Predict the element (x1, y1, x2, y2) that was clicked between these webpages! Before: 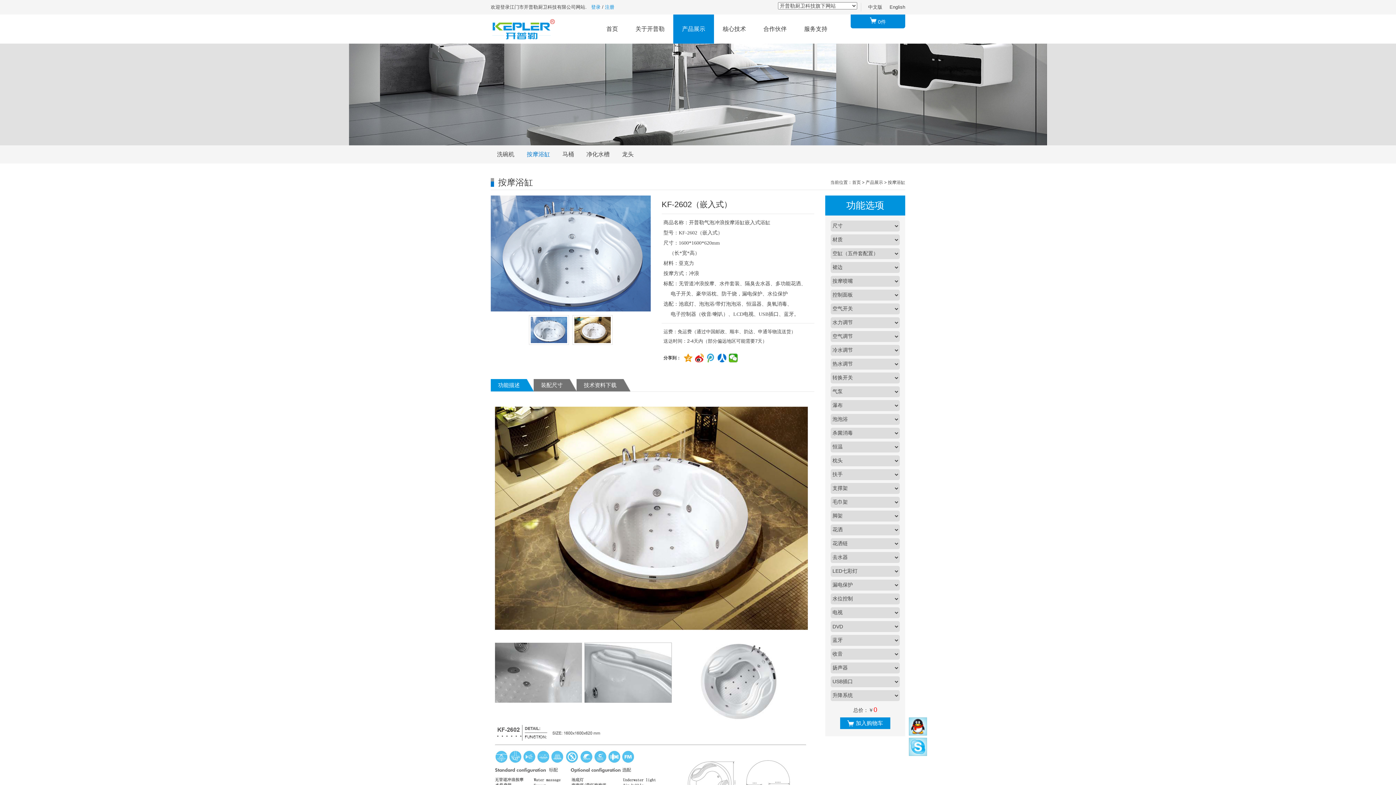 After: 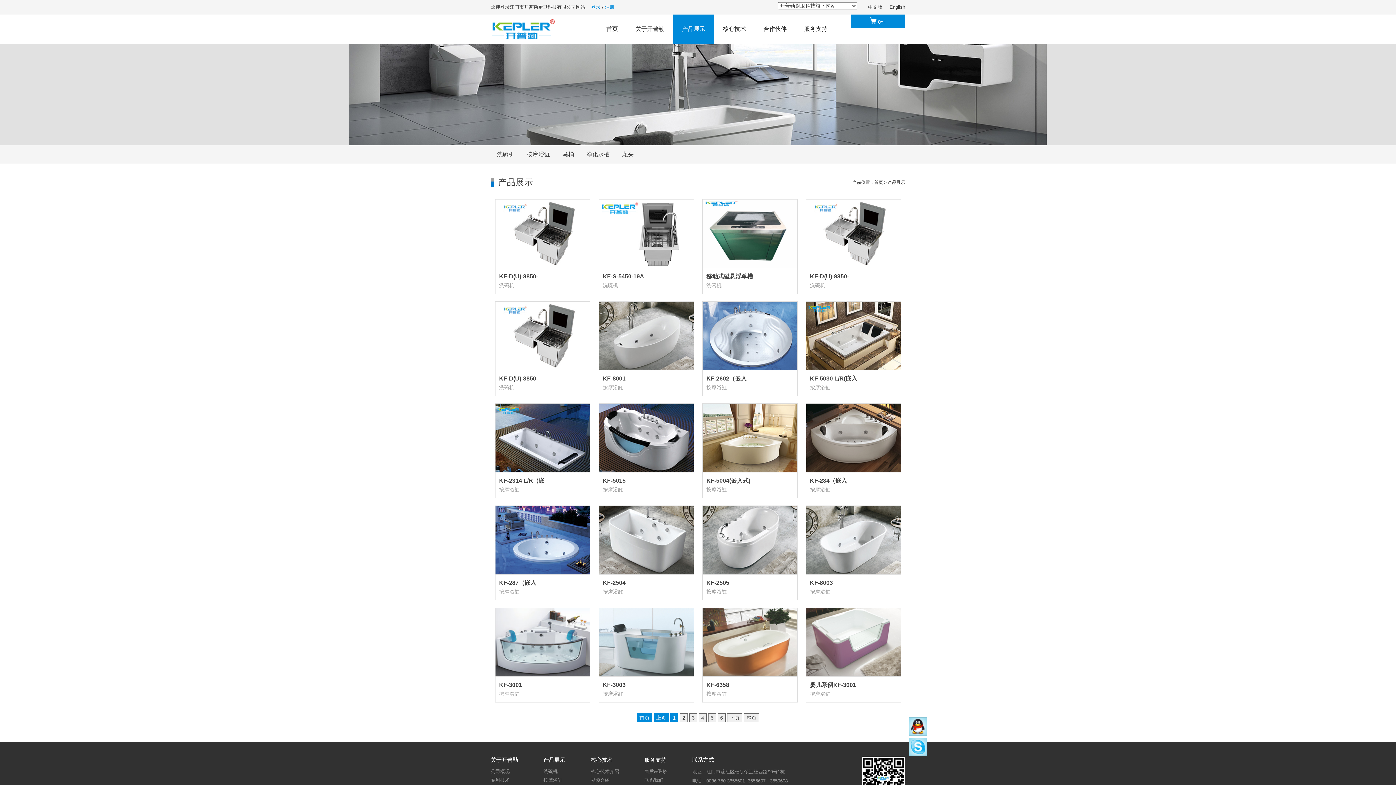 Action: label: 产品展示 bbox: (865, 180, 883, 185)